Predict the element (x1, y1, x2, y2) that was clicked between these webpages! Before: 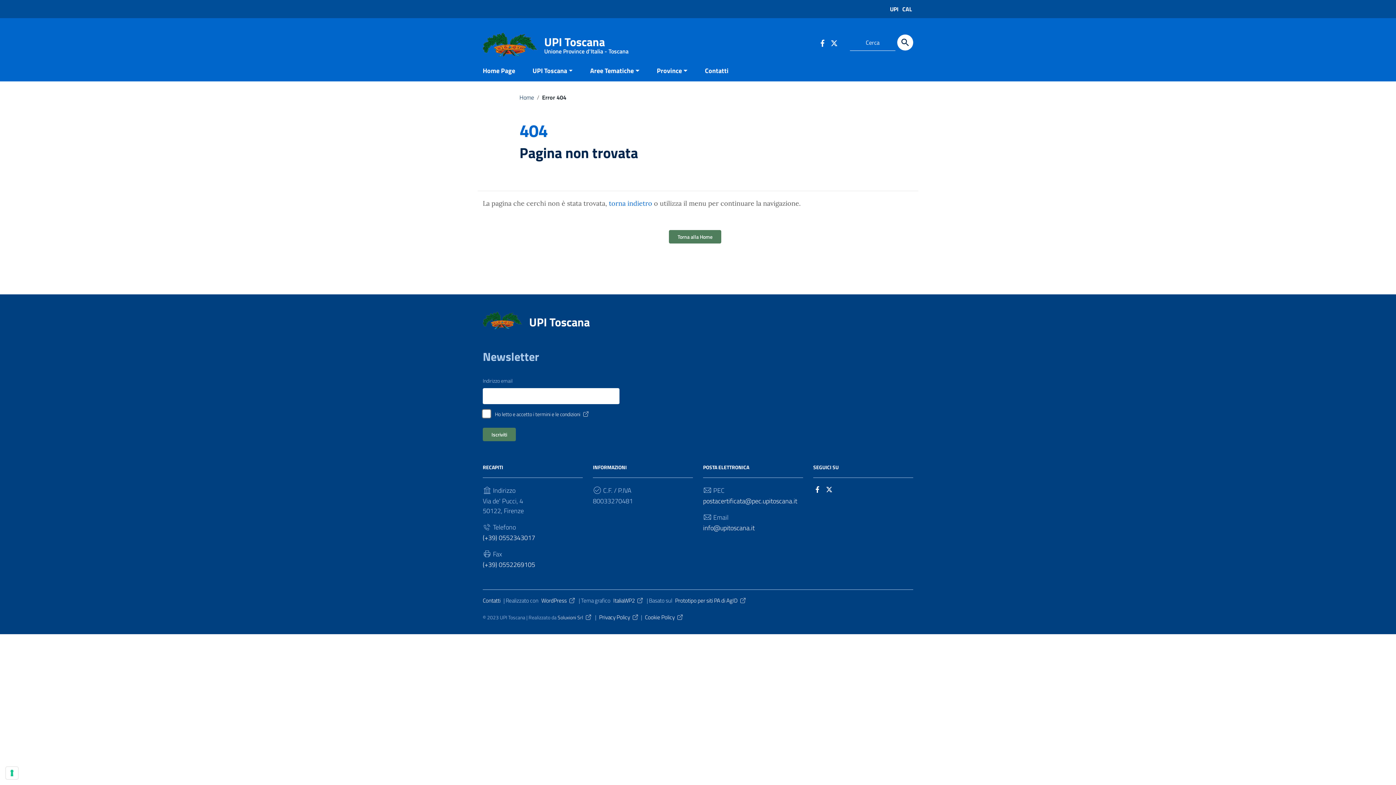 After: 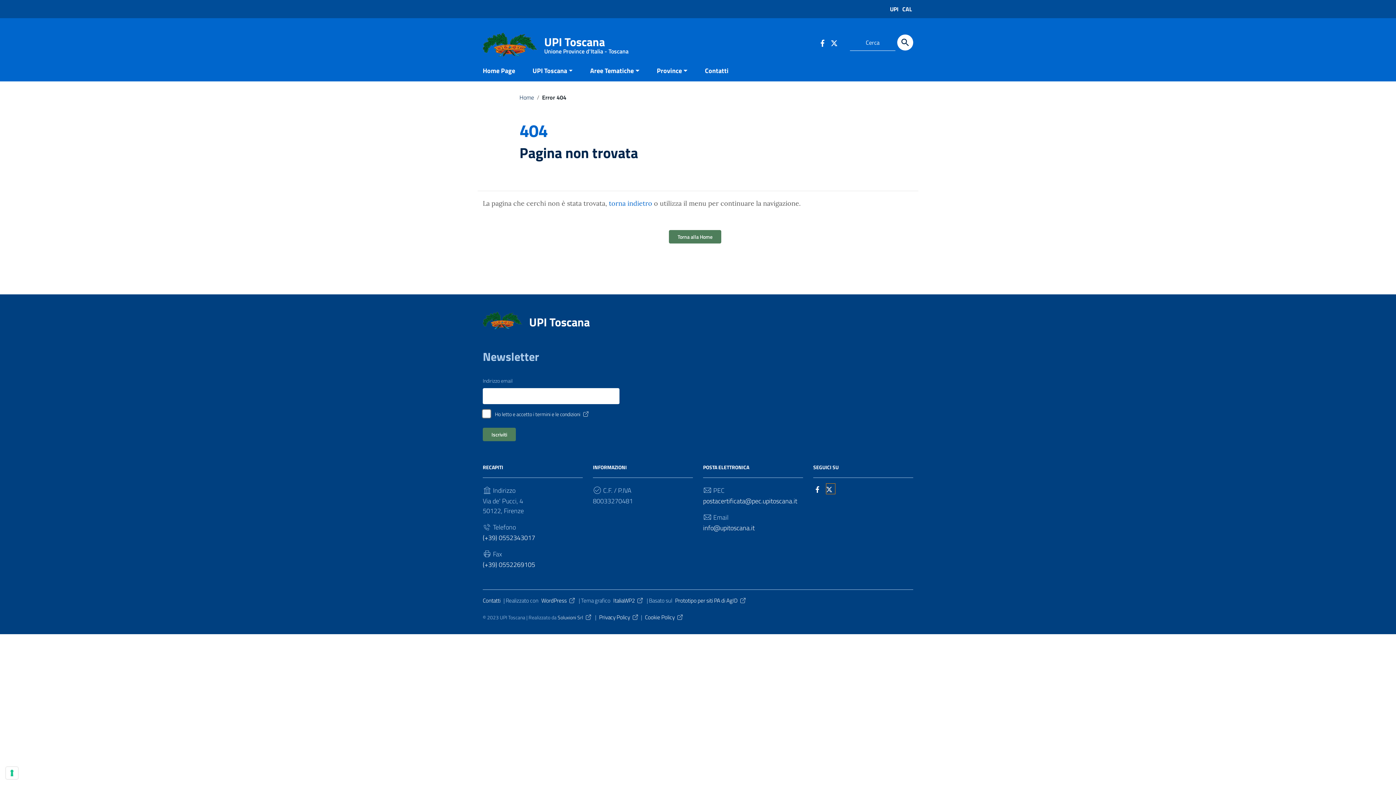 Action: bbox: (826, 484, 835, 493) label: Collegamento a sito esterno - X